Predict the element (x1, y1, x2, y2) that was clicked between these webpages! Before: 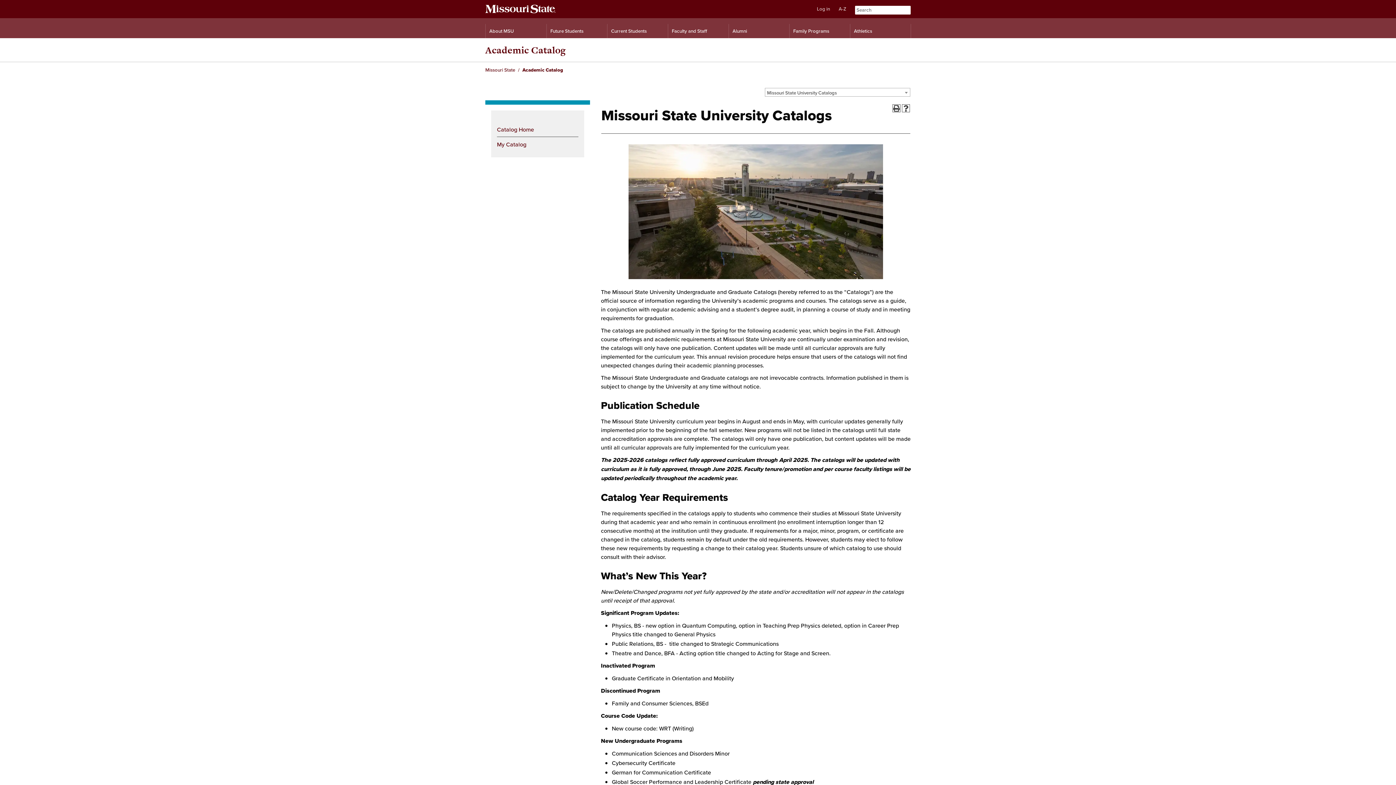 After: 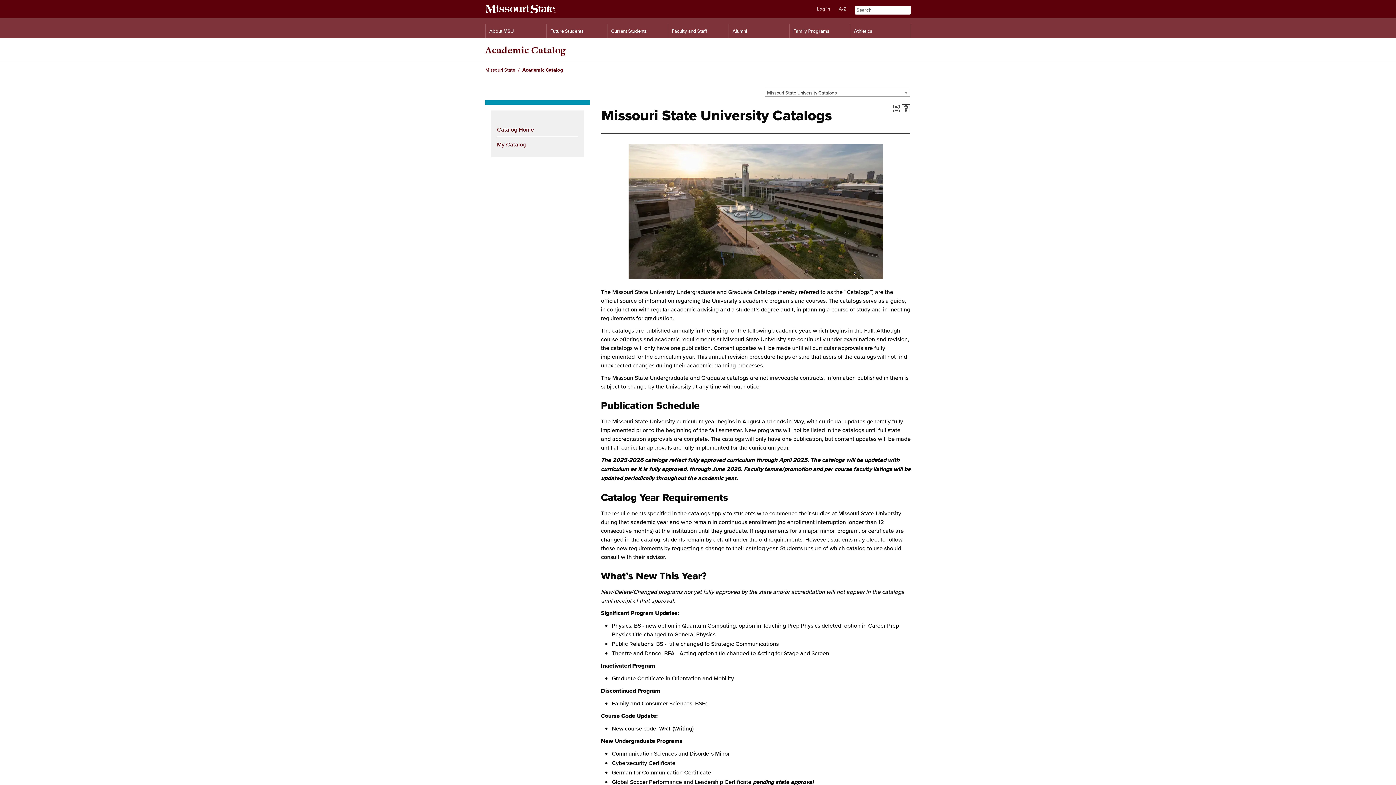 Action: label: Print (opens a new window) bbox: (892, 104, 900, 112)